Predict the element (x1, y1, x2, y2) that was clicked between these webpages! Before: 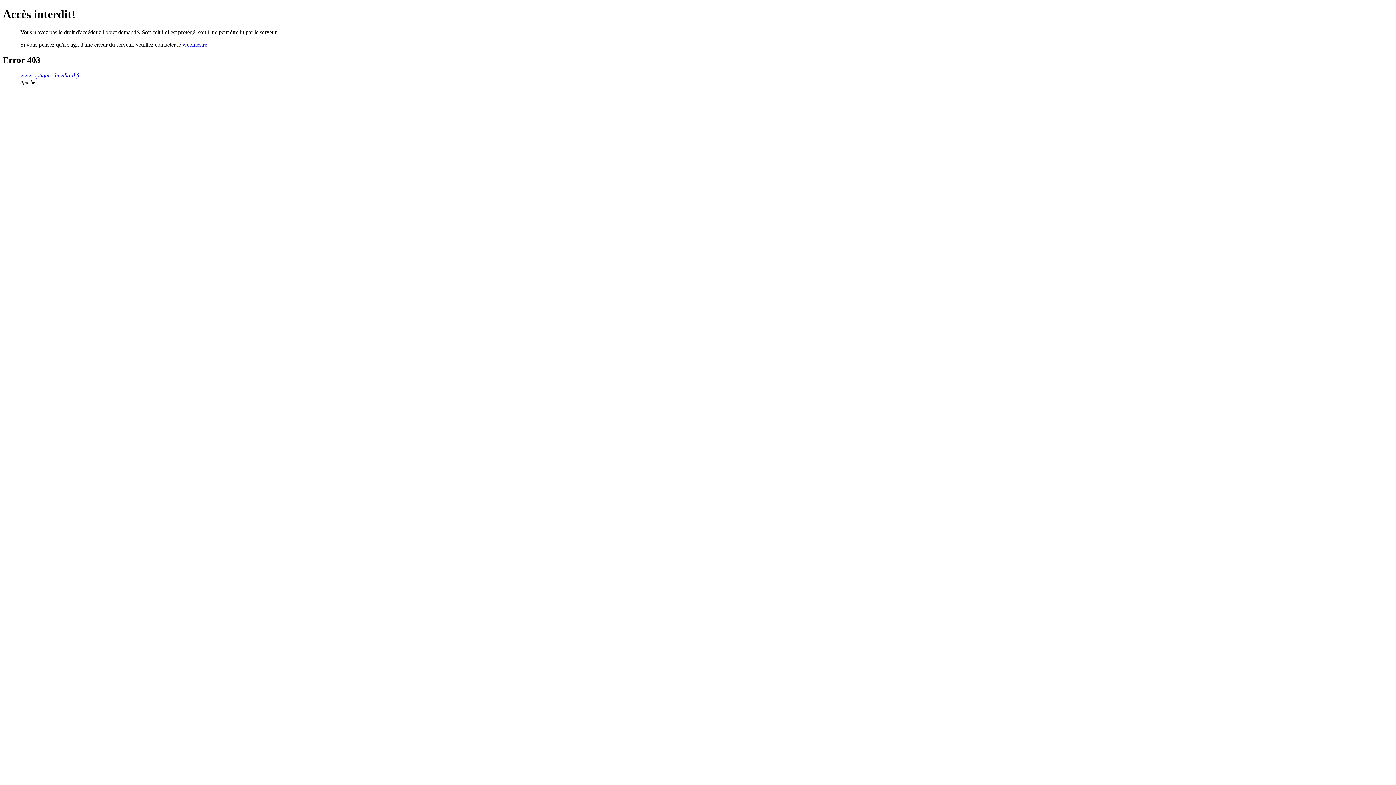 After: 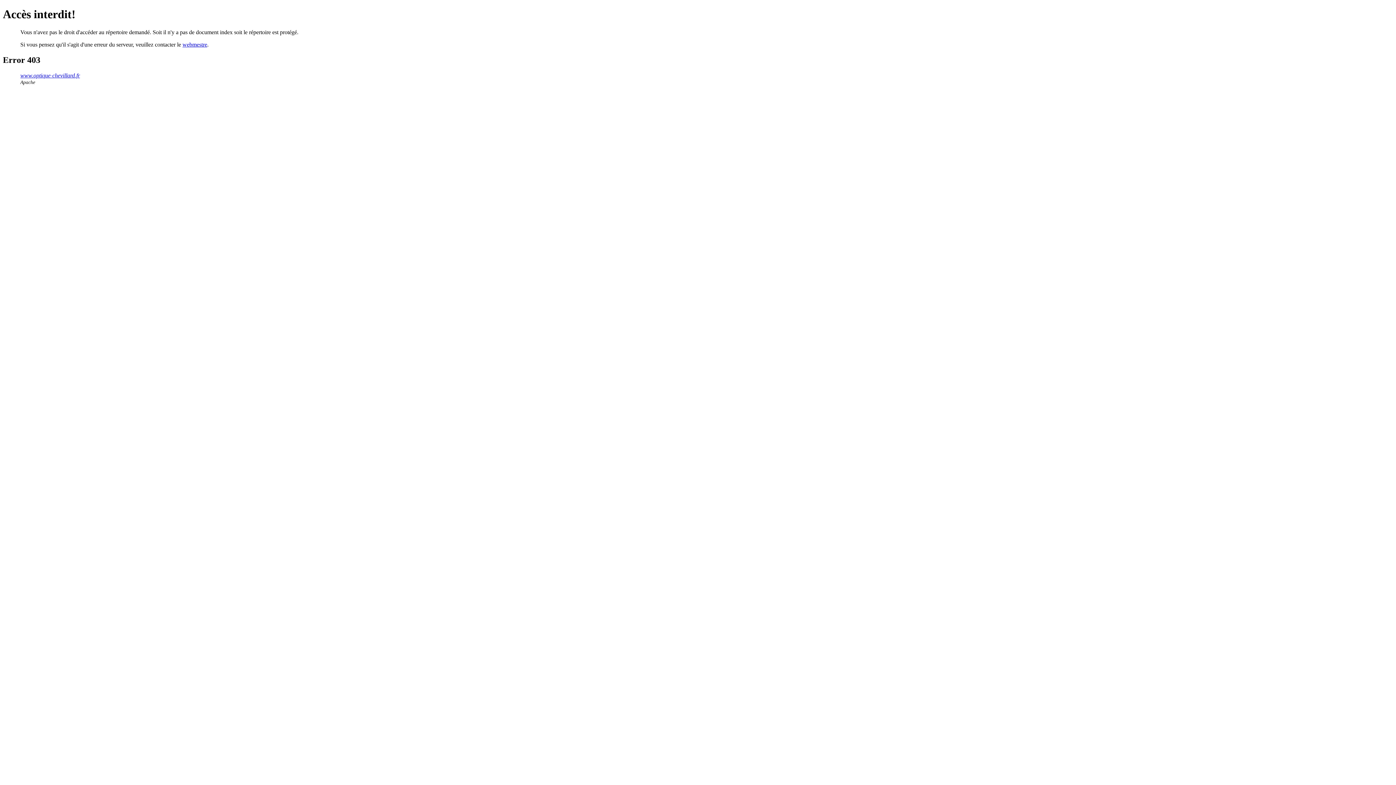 Action: label: www.optique-chevillard.fr bbox: (20, 72, 80, 78)